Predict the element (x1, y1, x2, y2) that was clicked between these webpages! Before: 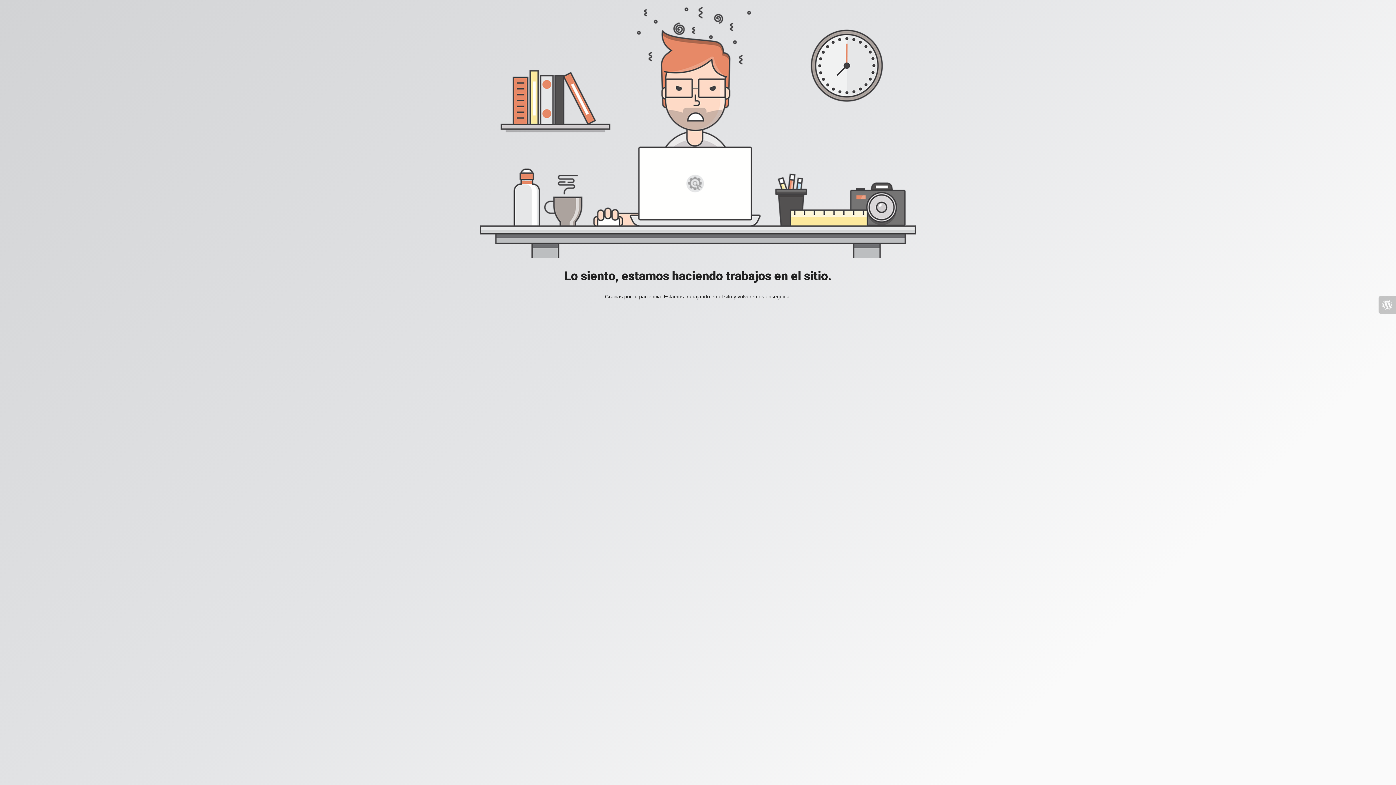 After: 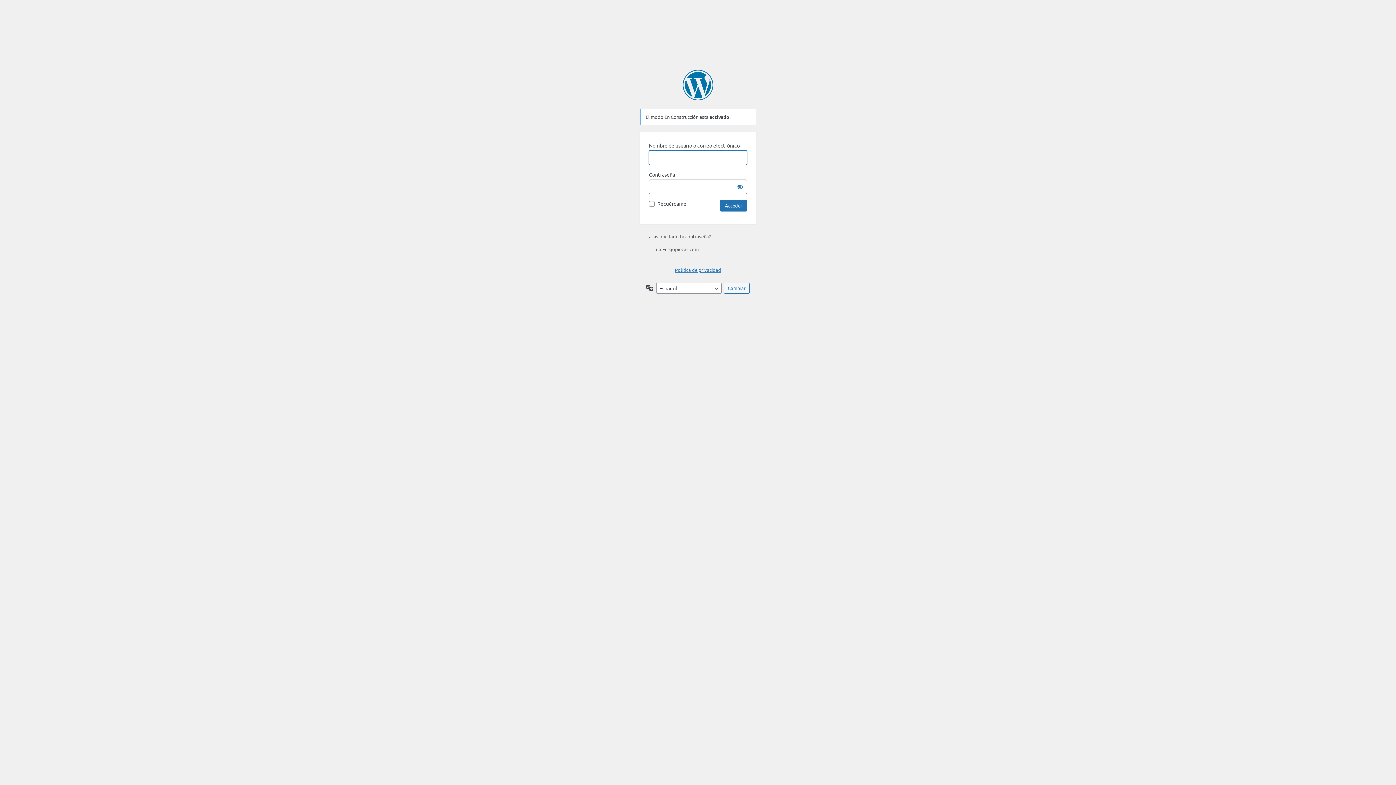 Action: bbox: (1378, 296, 1396, 313)